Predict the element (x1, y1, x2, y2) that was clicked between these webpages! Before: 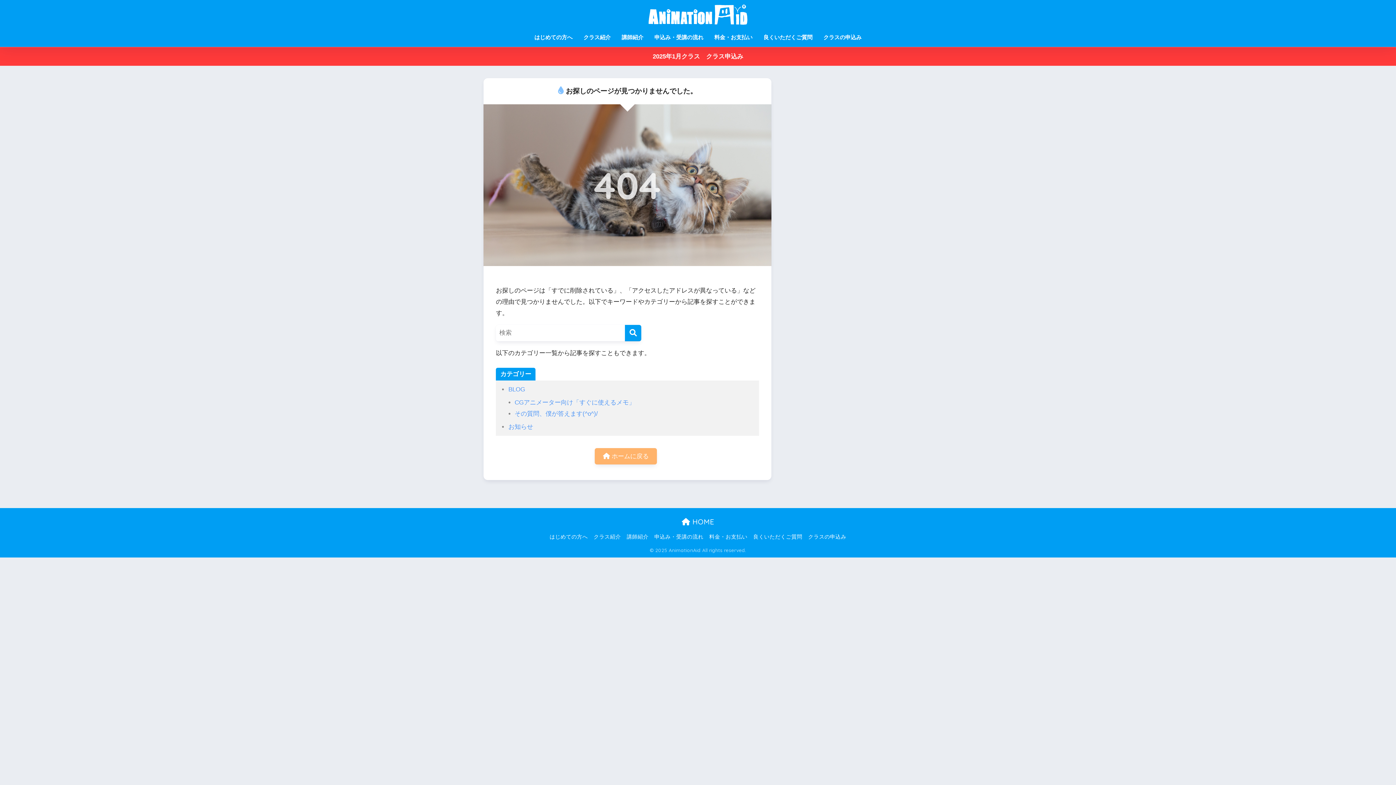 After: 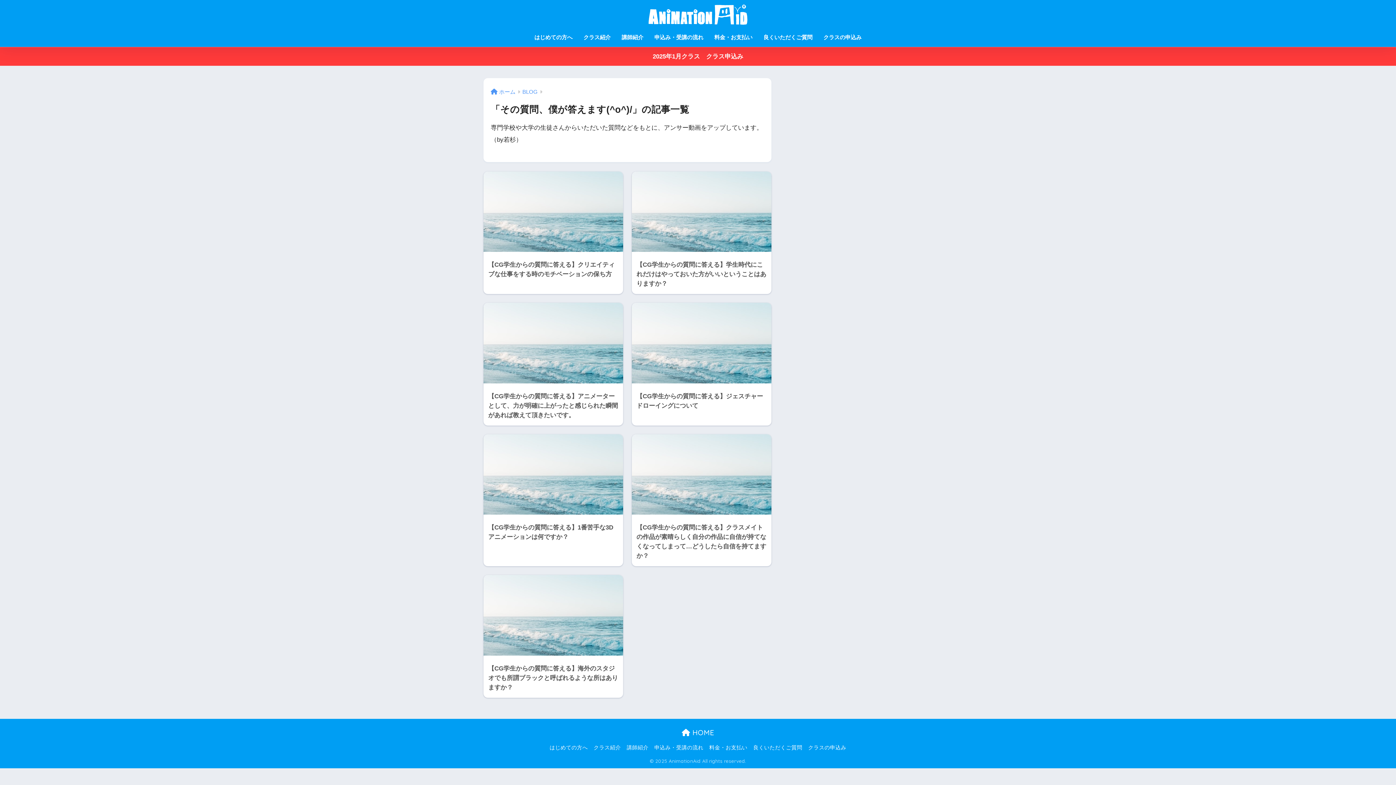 Action: label: その質問、僕が答えます(^o^)/ bbox: (514, 410, 598, 417)